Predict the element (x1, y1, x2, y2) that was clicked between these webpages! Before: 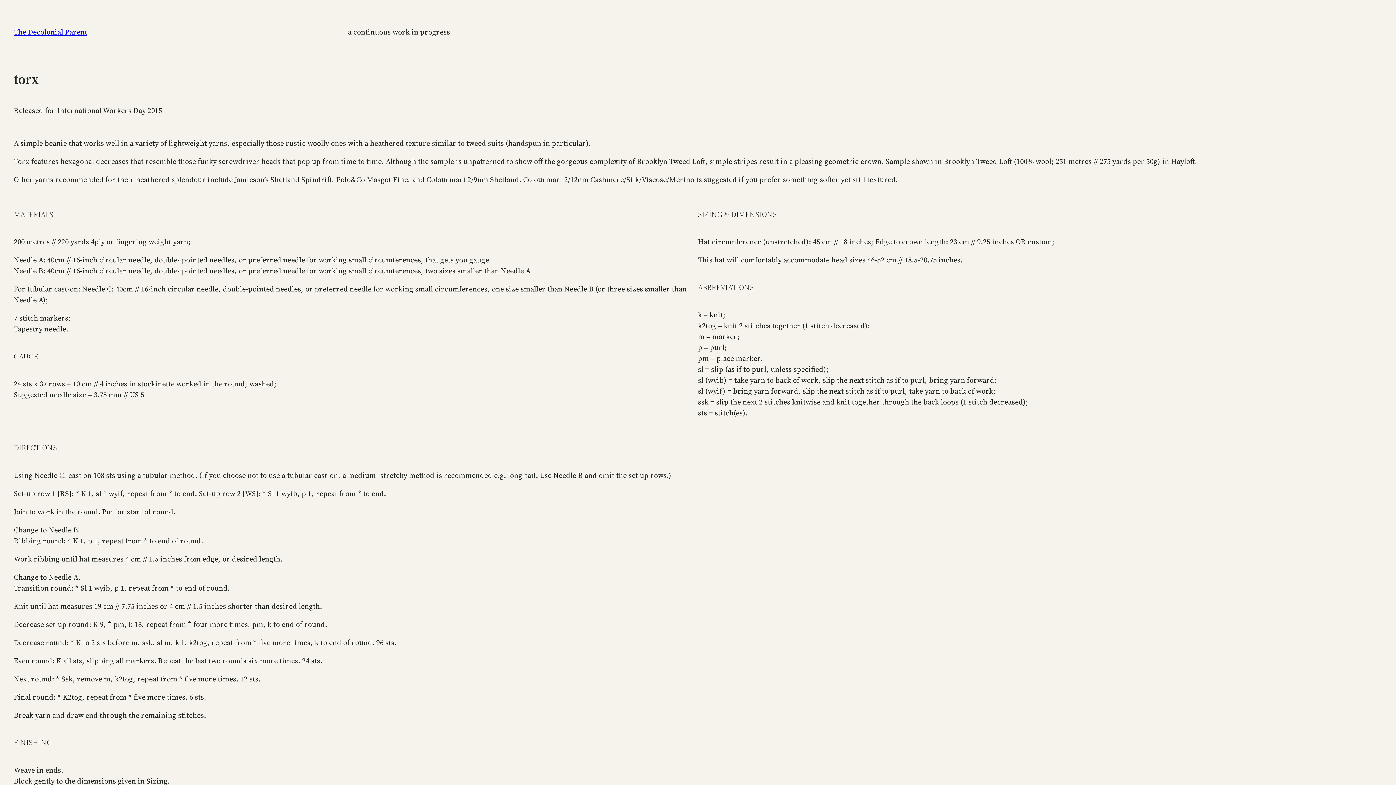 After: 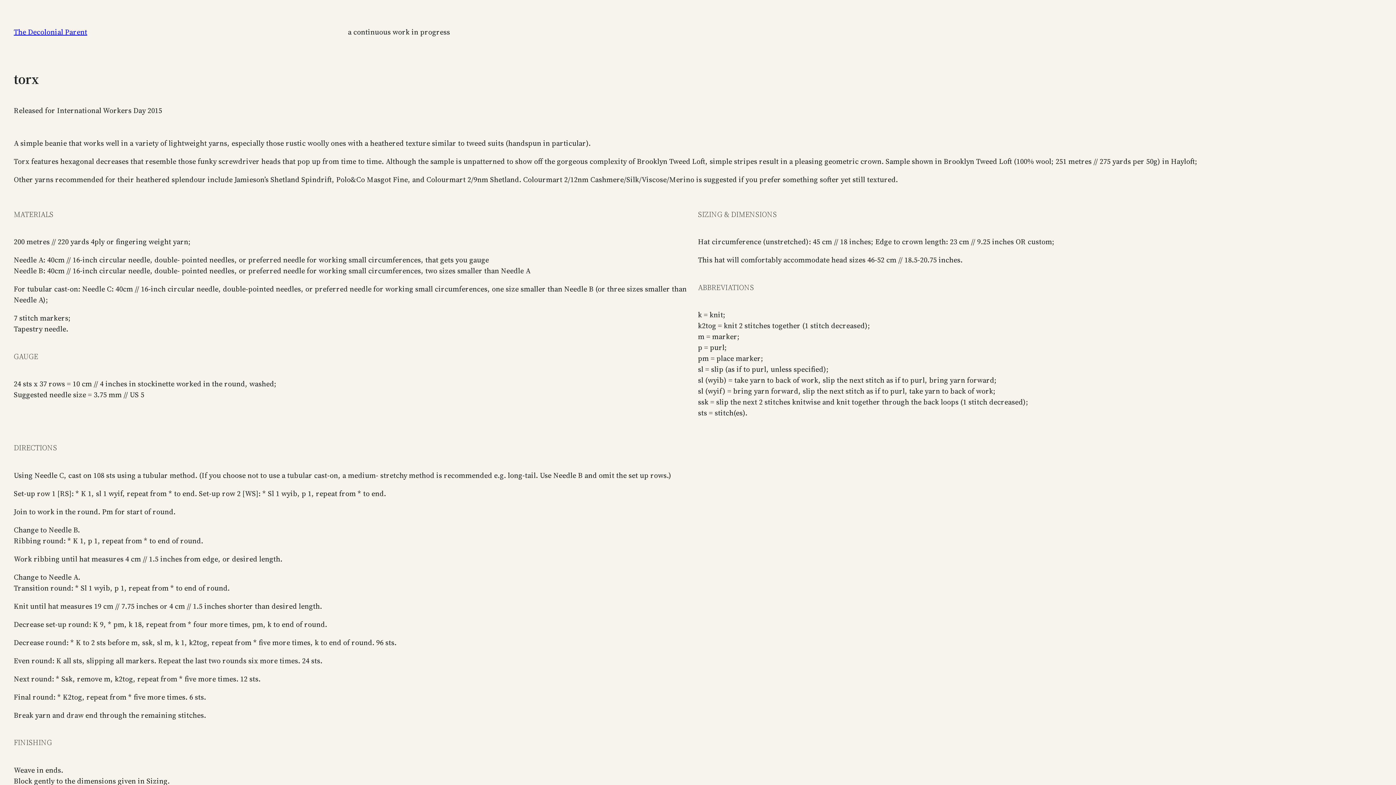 Action: bbox: (13, 26, 87, 37) label: The Decolonial Parent